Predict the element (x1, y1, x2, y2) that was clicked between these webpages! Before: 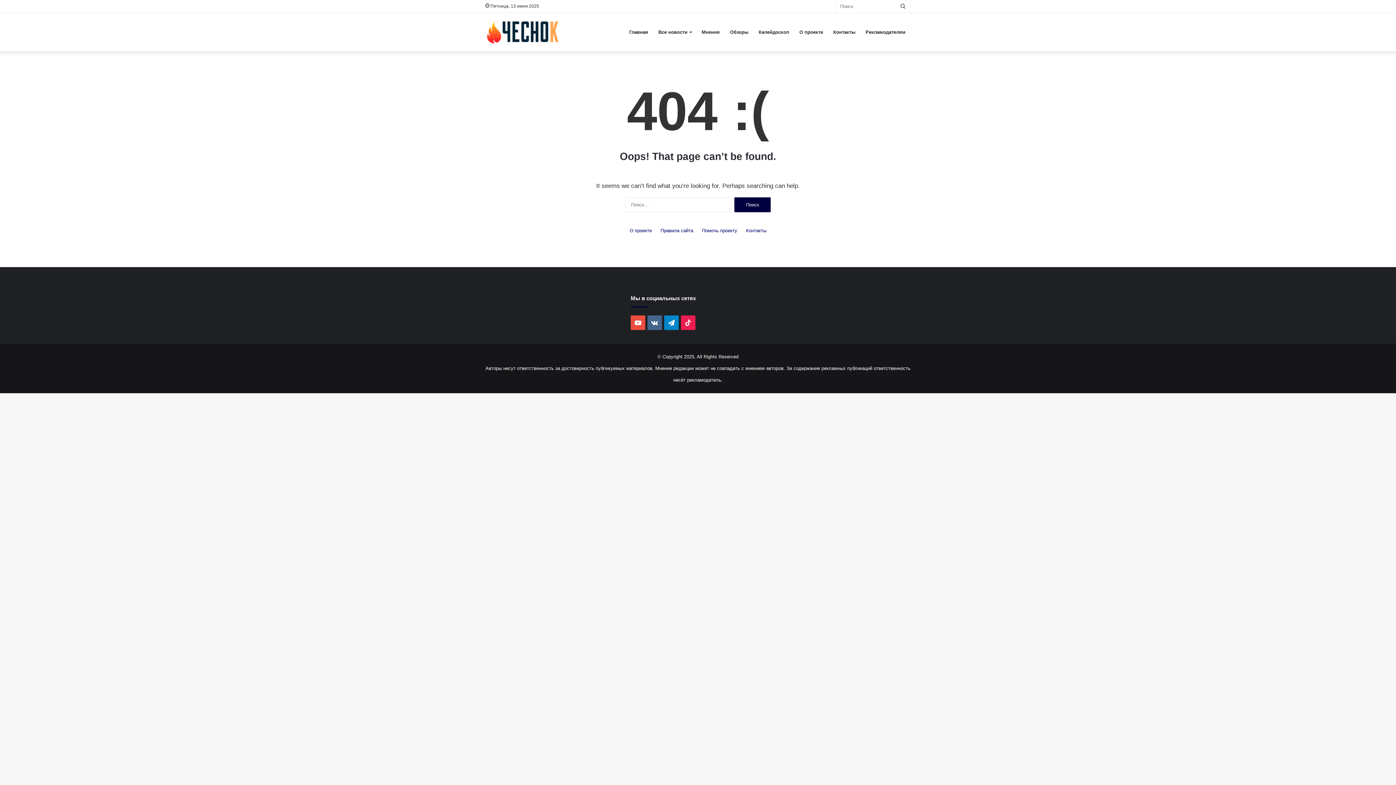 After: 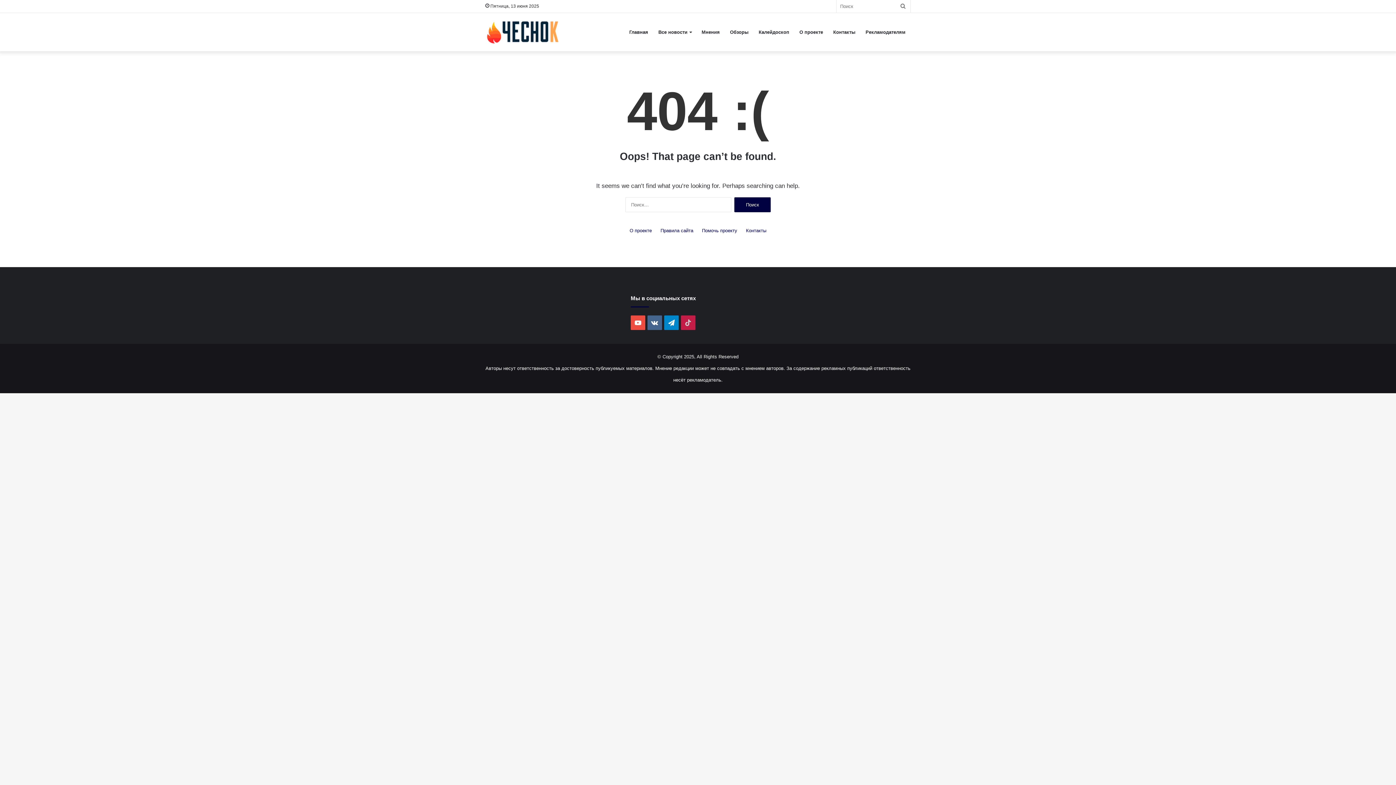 Action: label: TikTok bbox: (681, 315, 695, 330)